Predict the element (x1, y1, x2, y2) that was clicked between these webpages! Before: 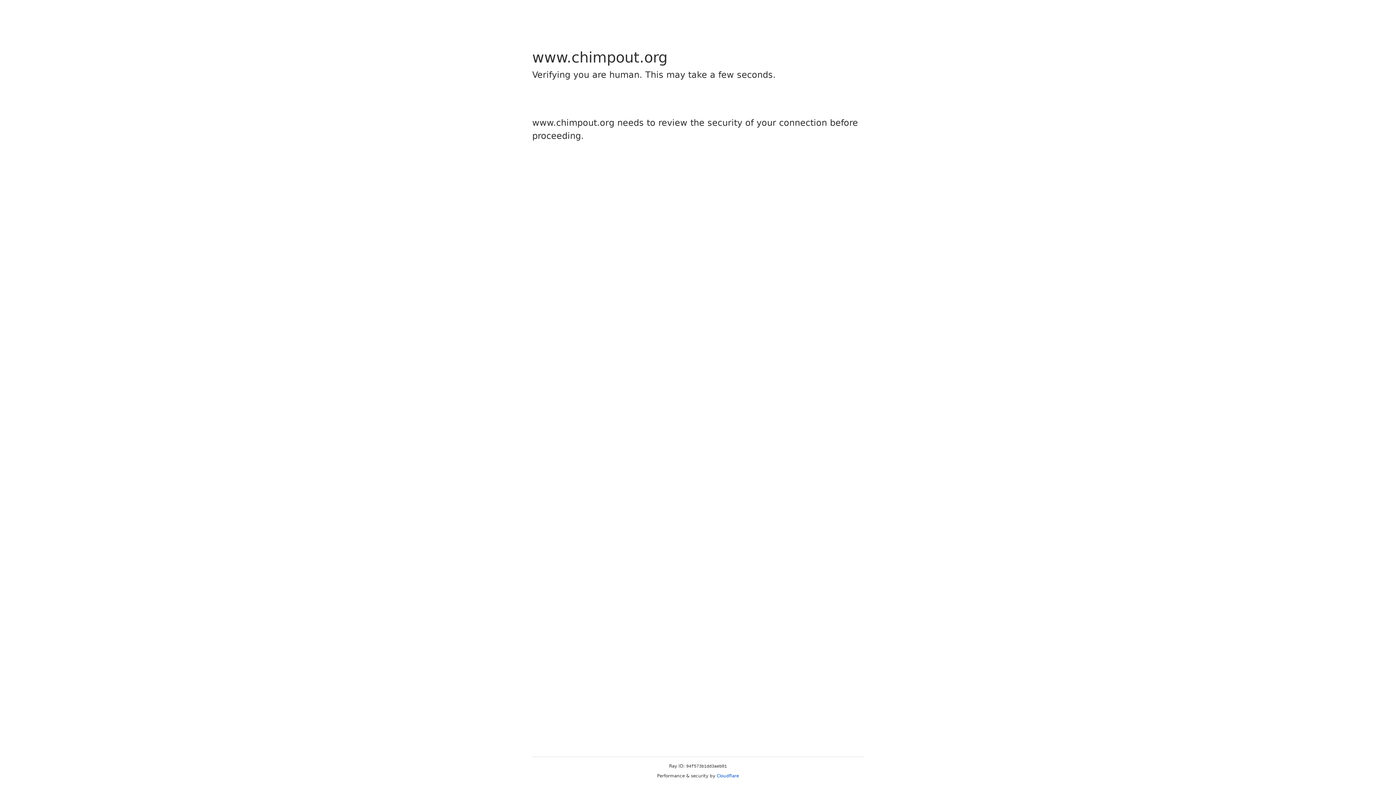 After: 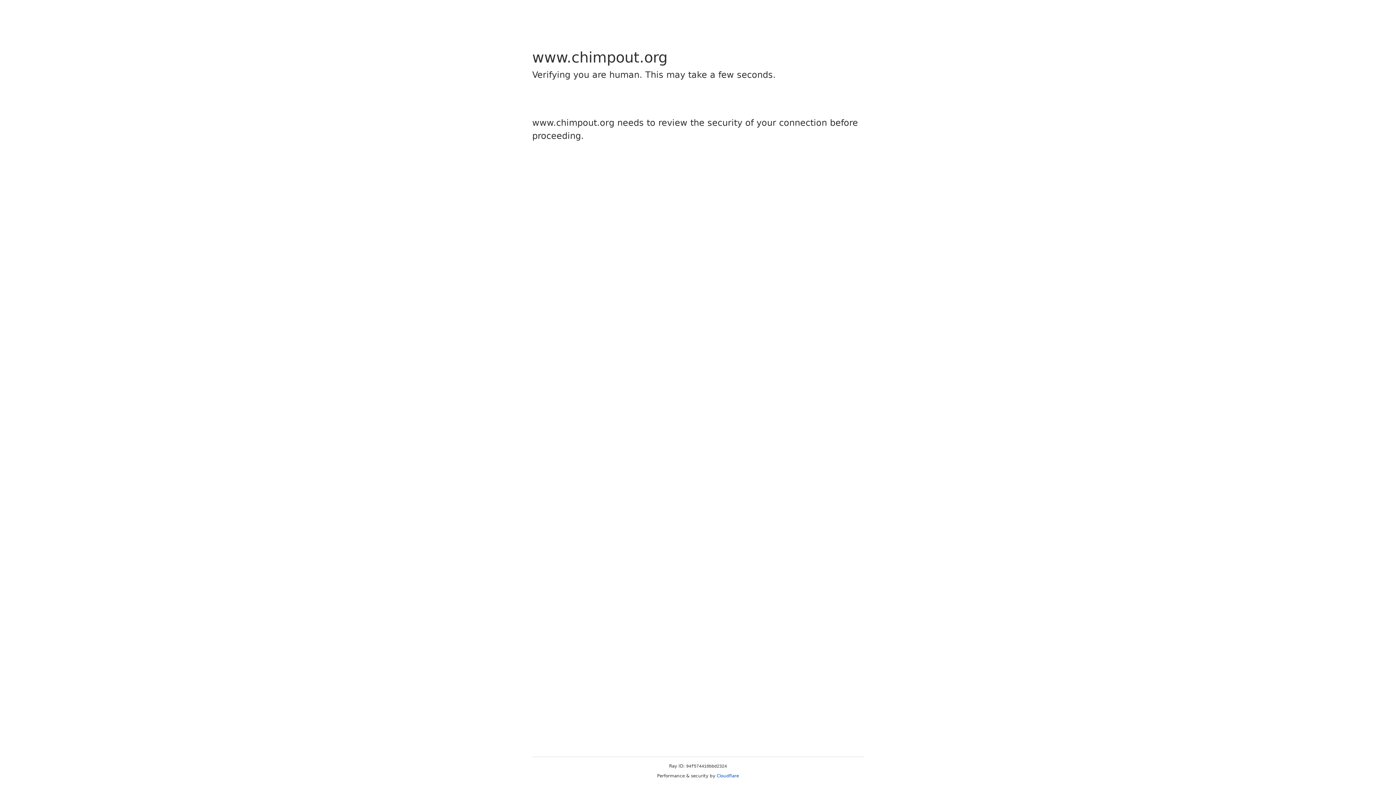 Action: bbox: (716, 773, 739, 778) label: Cloudflare